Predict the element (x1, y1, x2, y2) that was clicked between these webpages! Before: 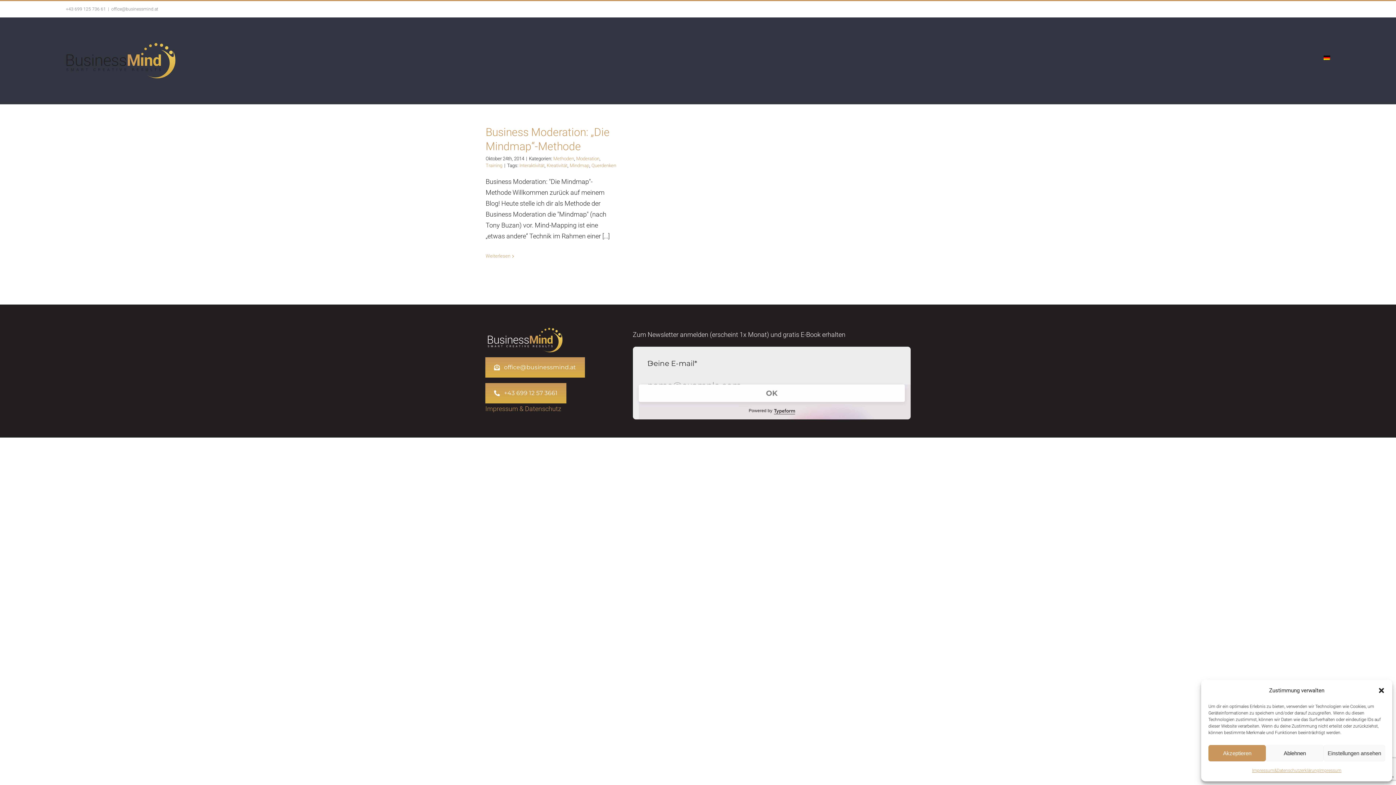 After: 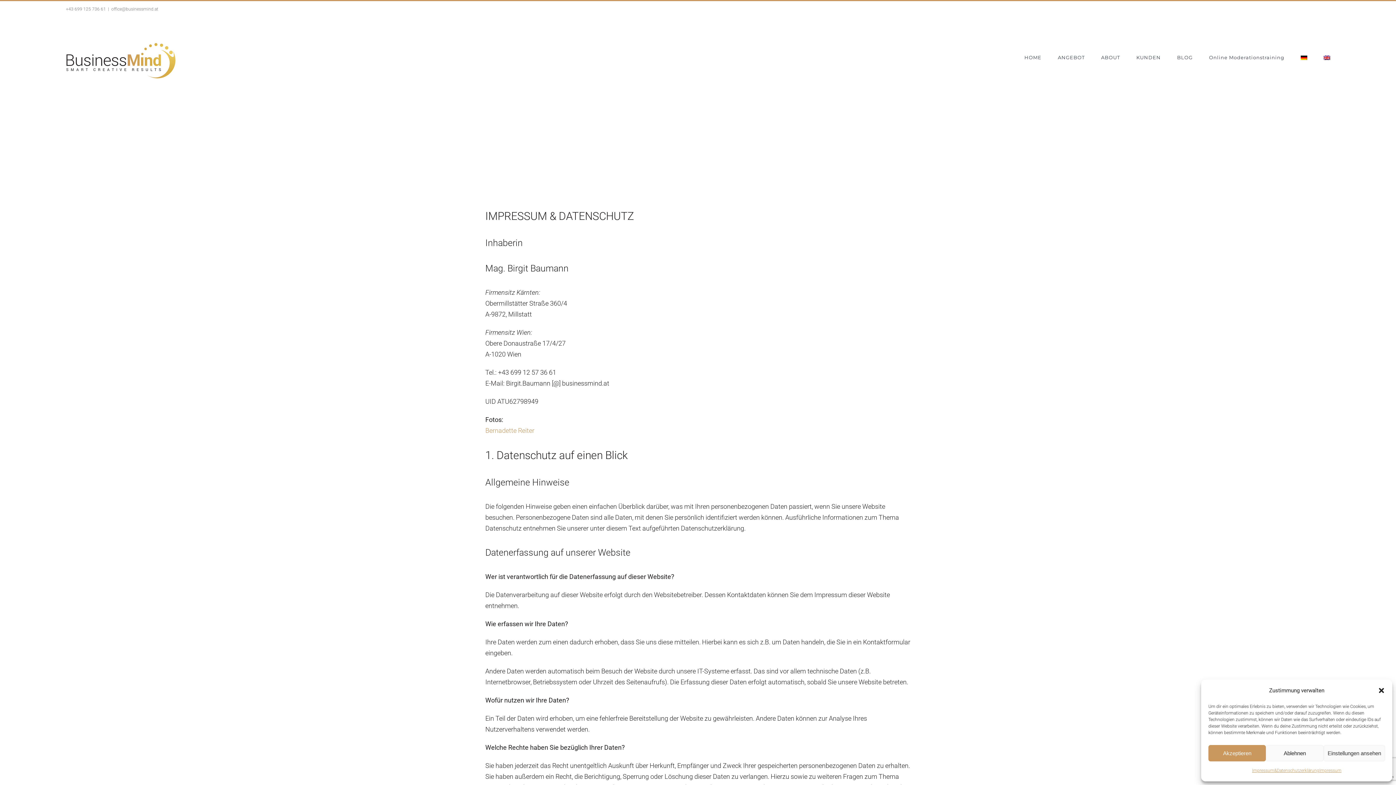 Action: bbox: (1319, 765, 1341, 776) label: Impressum